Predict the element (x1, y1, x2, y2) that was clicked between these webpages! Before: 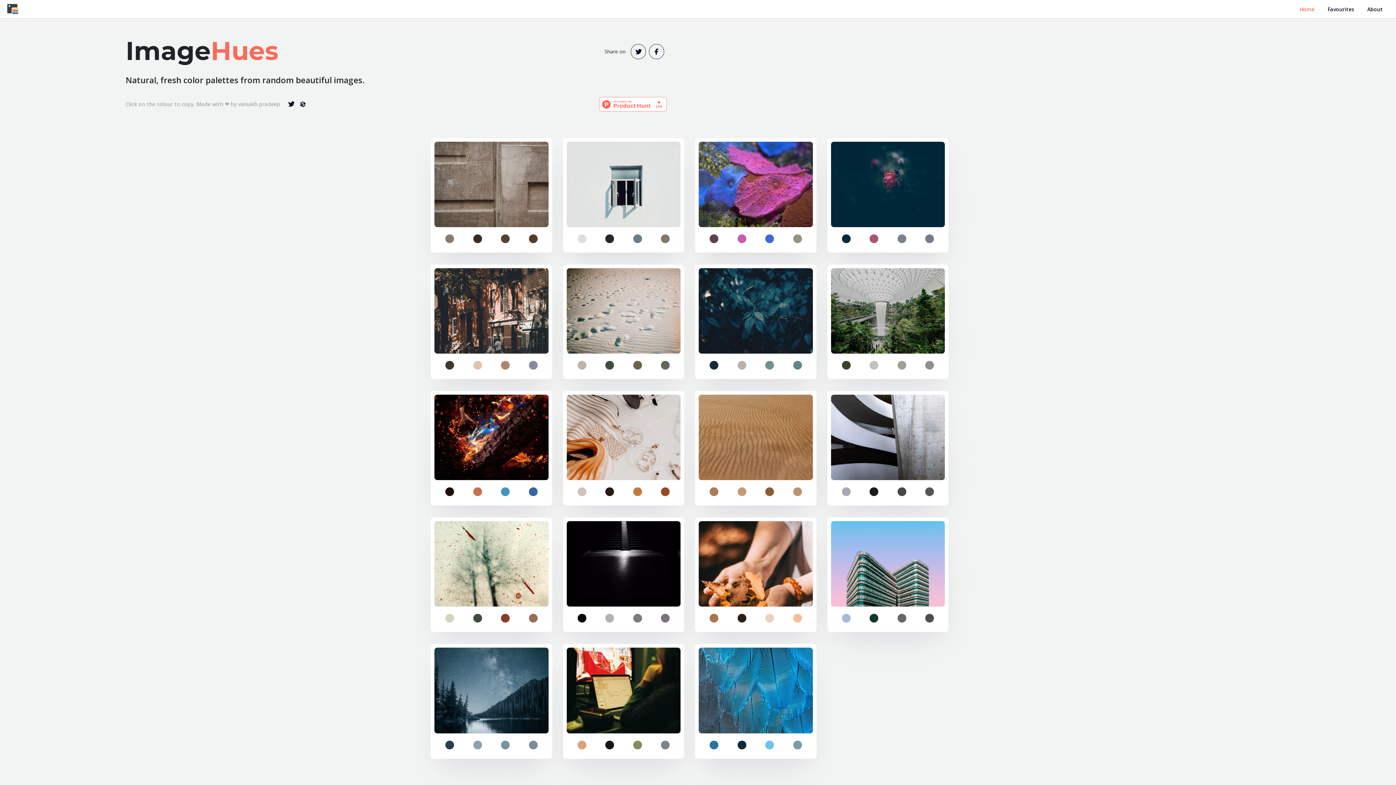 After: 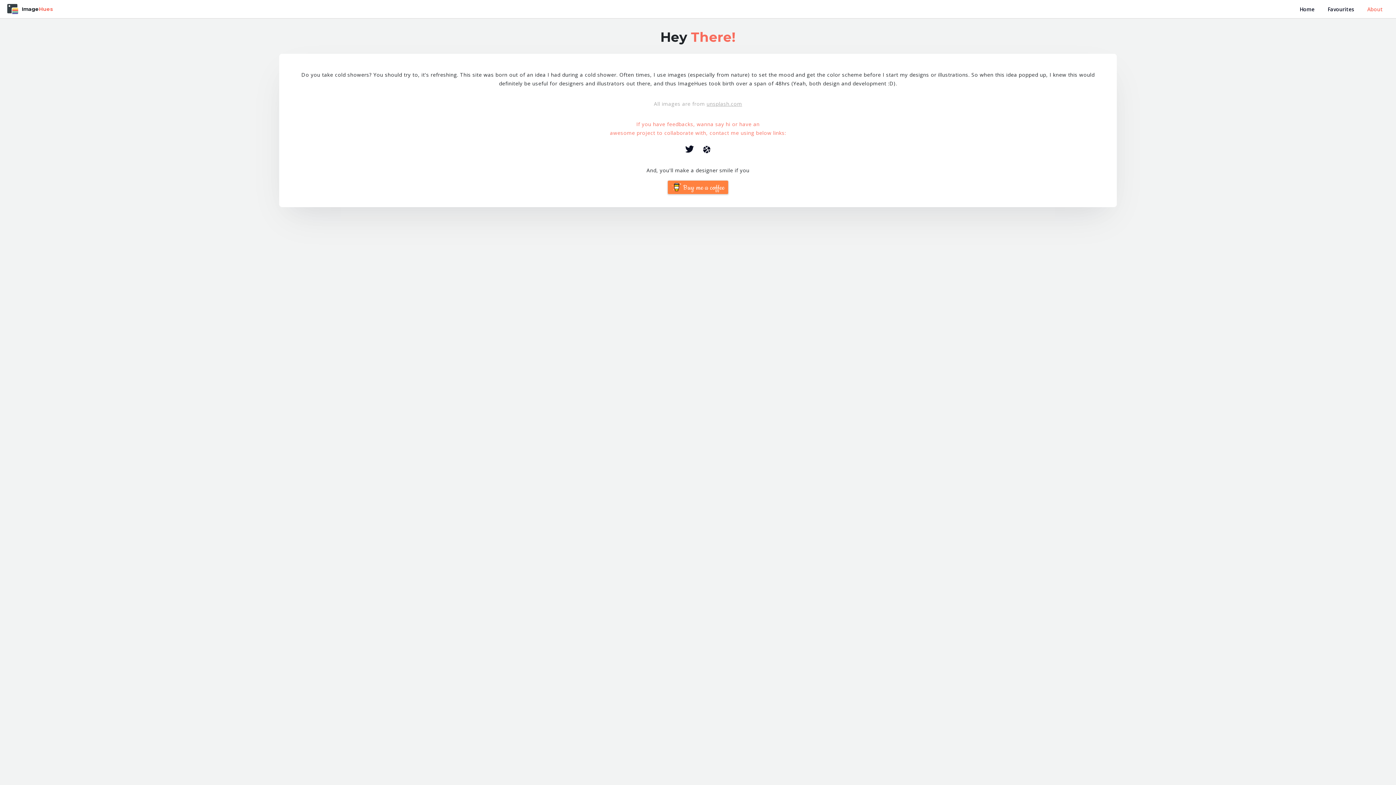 Action: bbox: (1367, 5, 1383, 12) label: About